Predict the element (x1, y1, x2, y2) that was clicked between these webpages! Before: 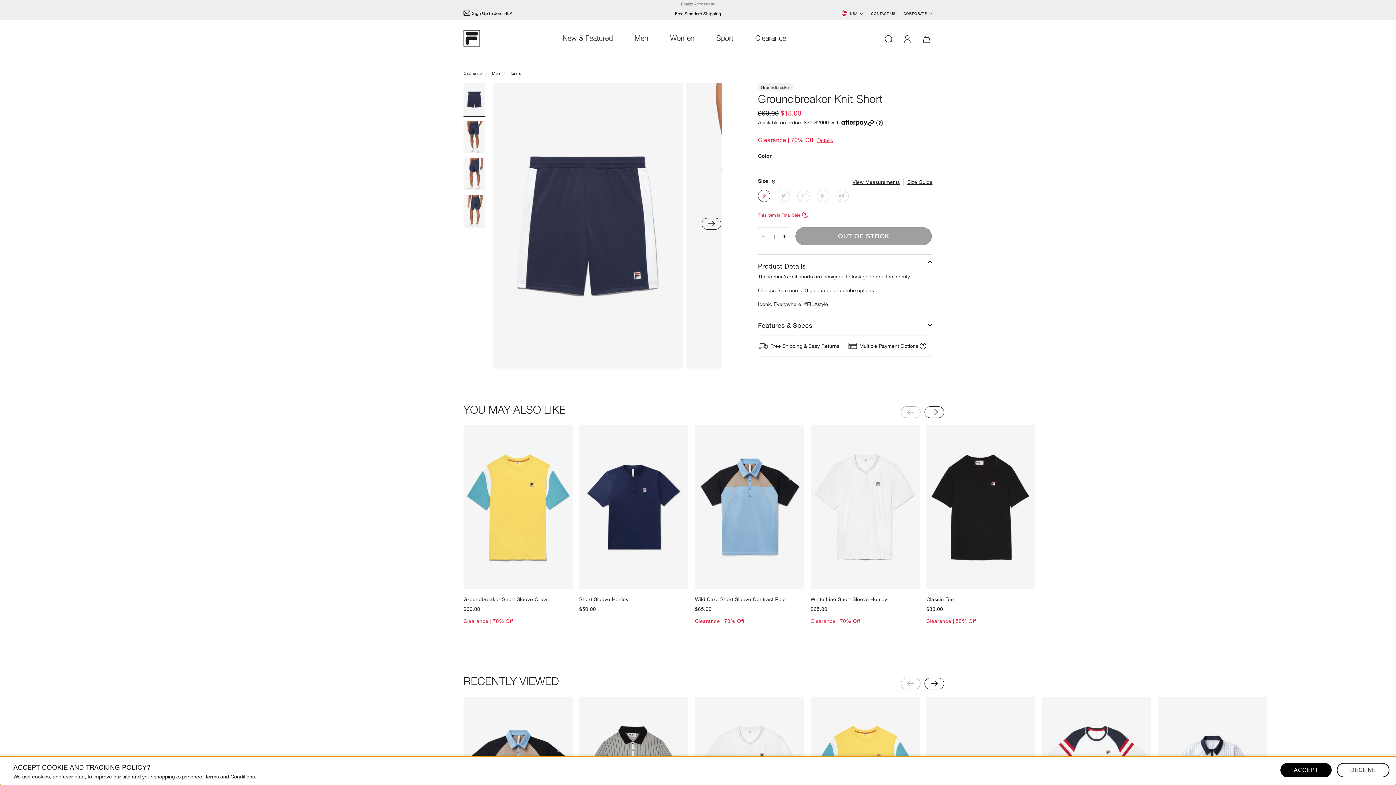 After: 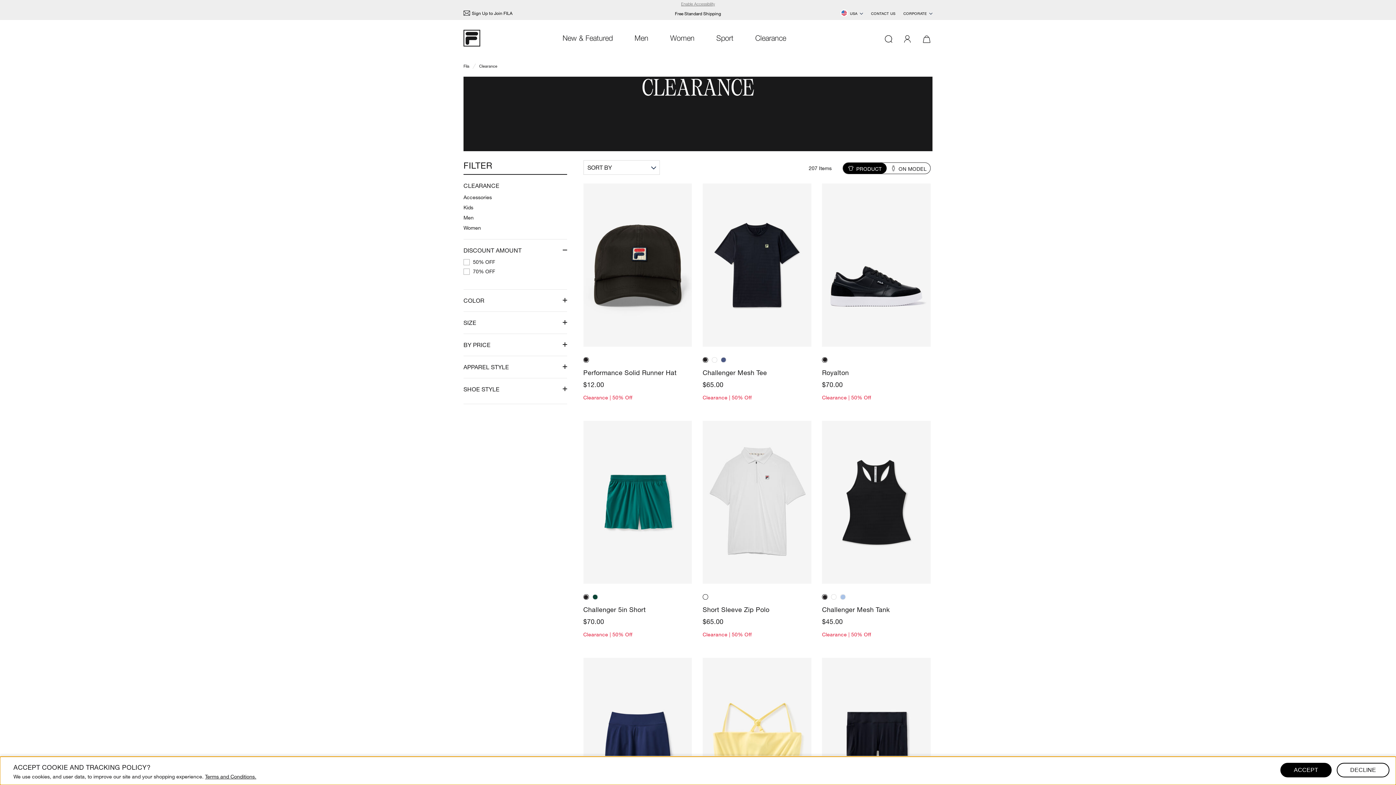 Action: label: Clearance bbox: (755, 34, 786, 43)